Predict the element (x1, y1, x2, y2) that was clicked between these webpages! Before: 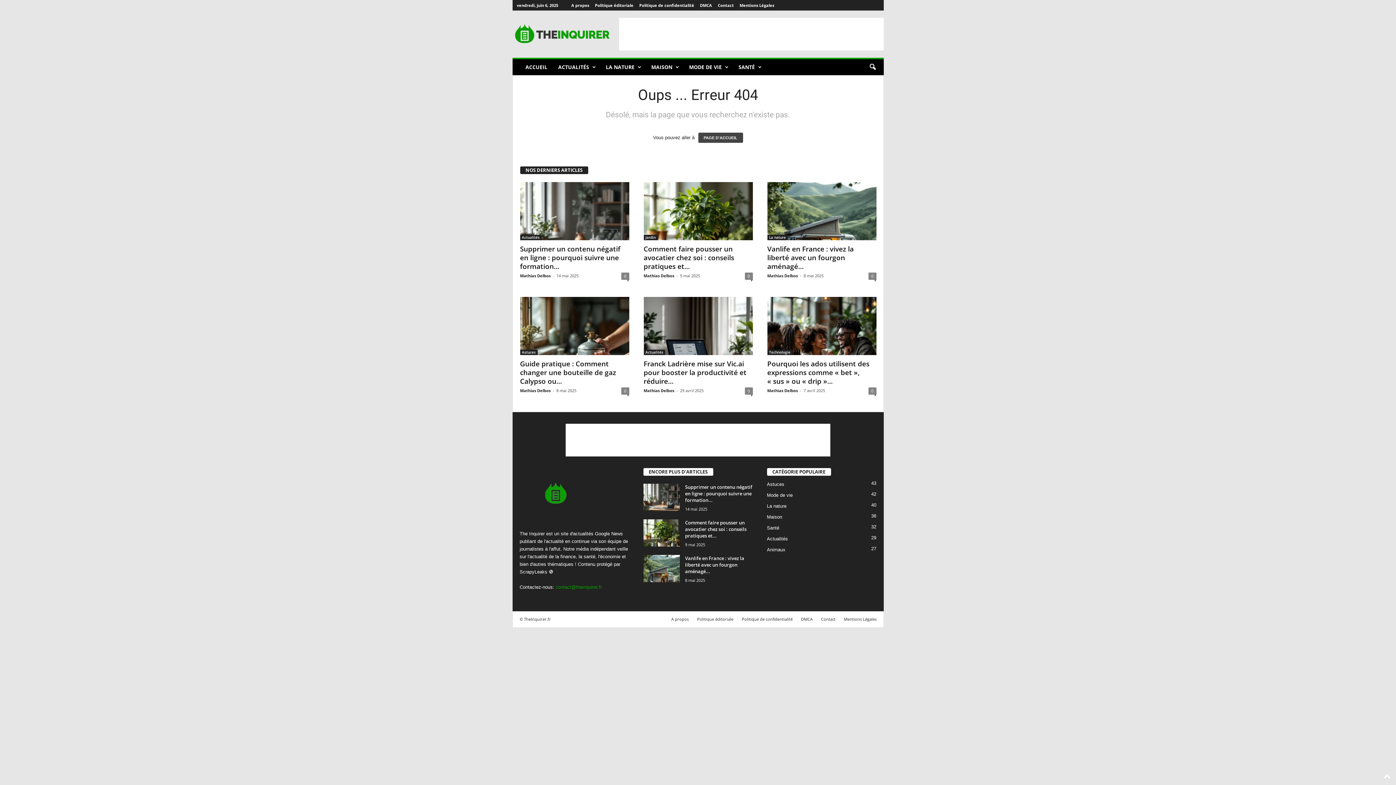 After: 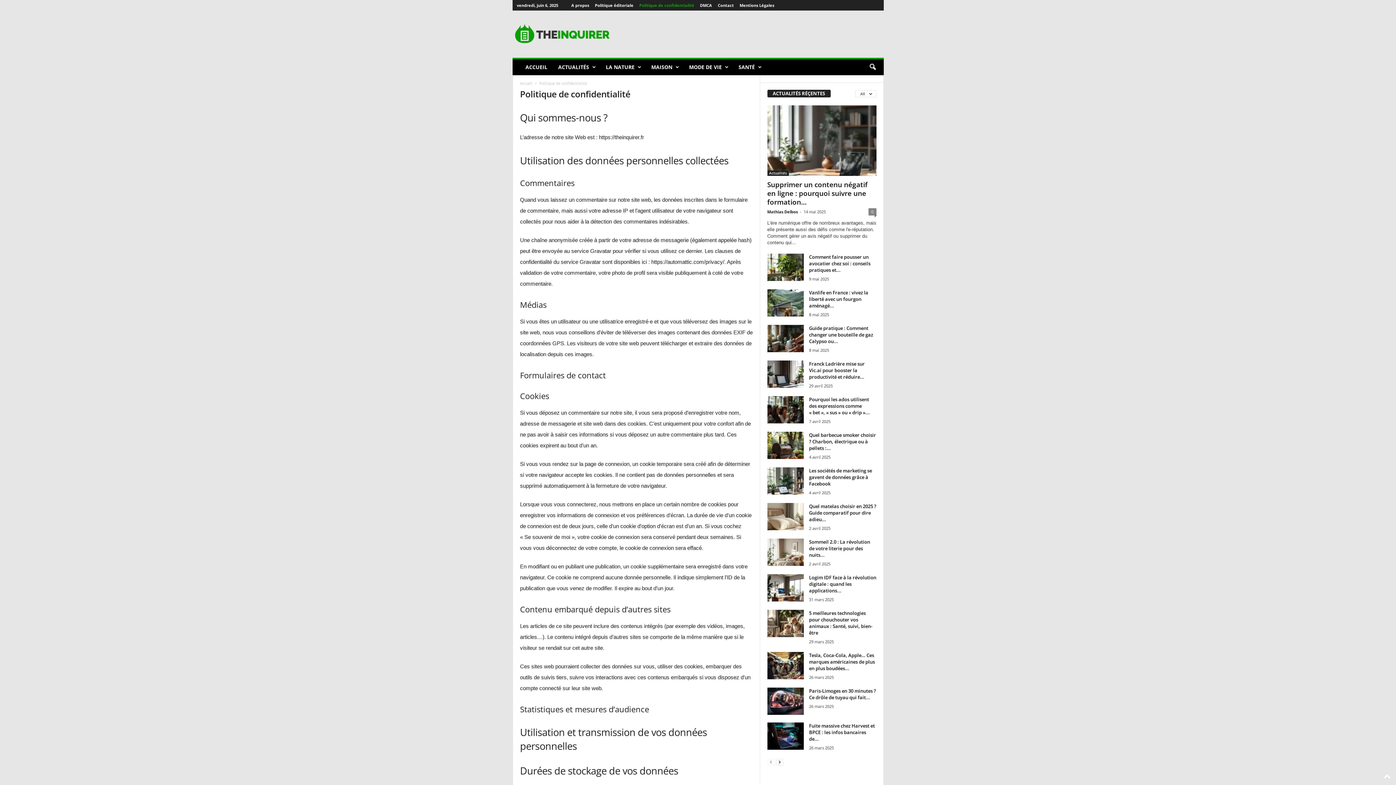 Action: label: Politique de confidentialité bbox: (639, 2, 694, 8)